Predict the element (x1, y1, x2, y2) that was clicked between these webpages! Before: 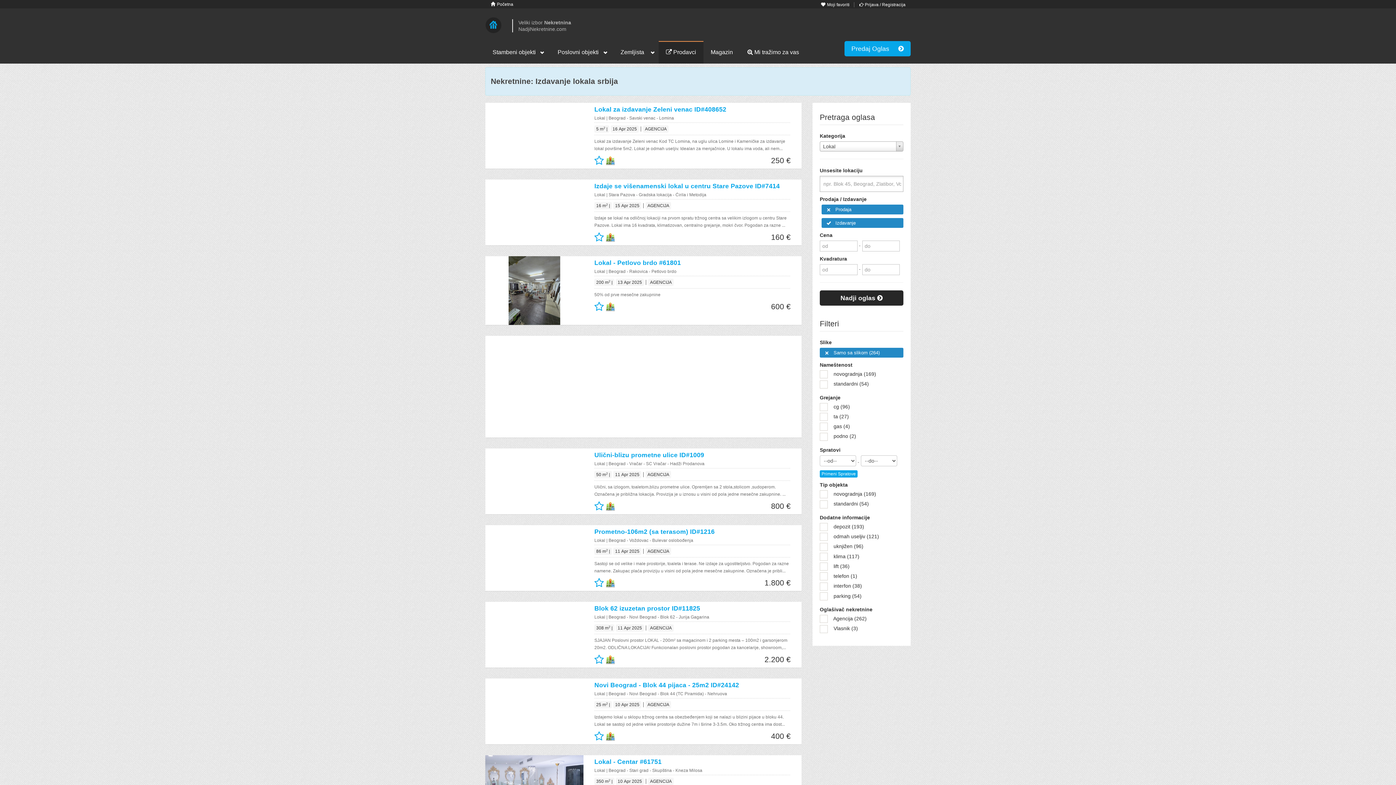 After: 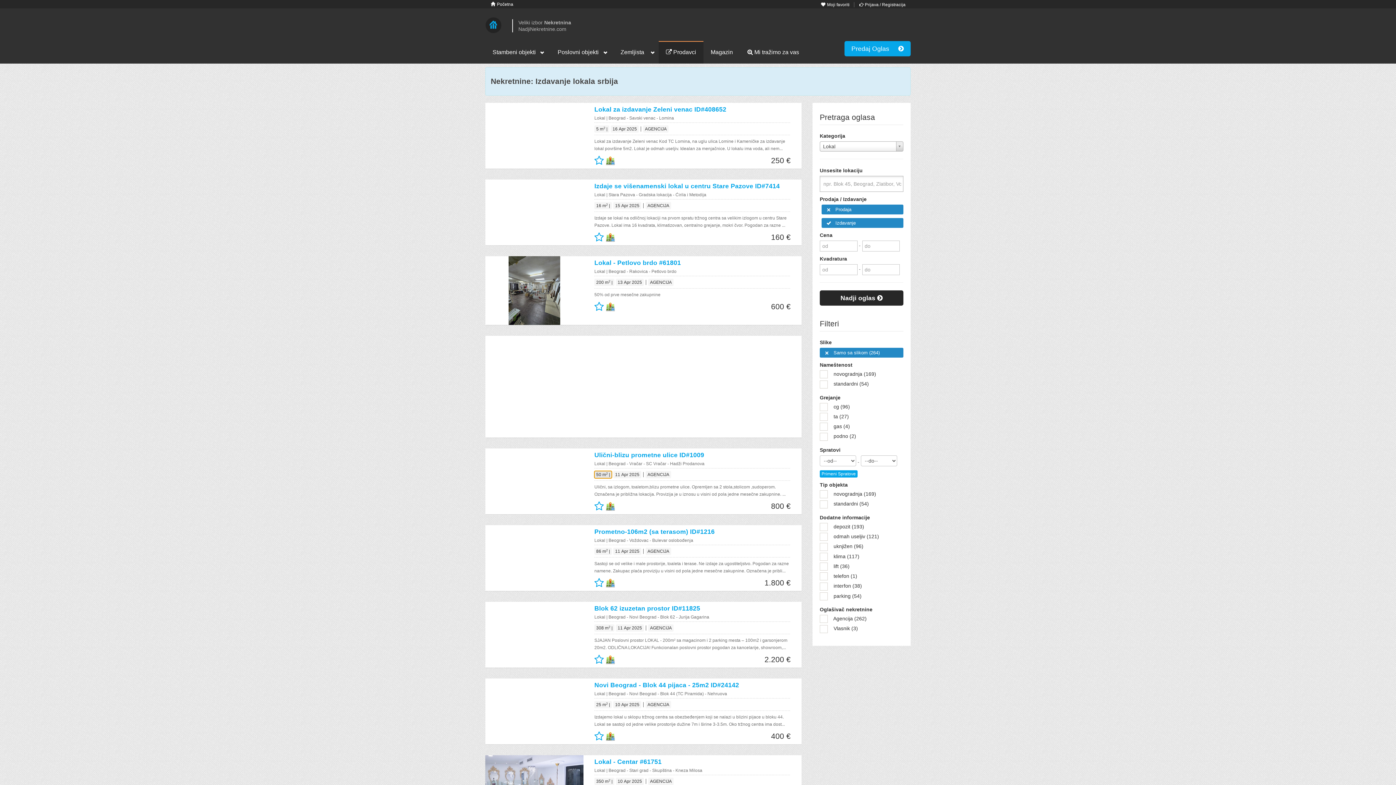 Action: label: 50 m2 | bbox: (594, 471, 612, 478)